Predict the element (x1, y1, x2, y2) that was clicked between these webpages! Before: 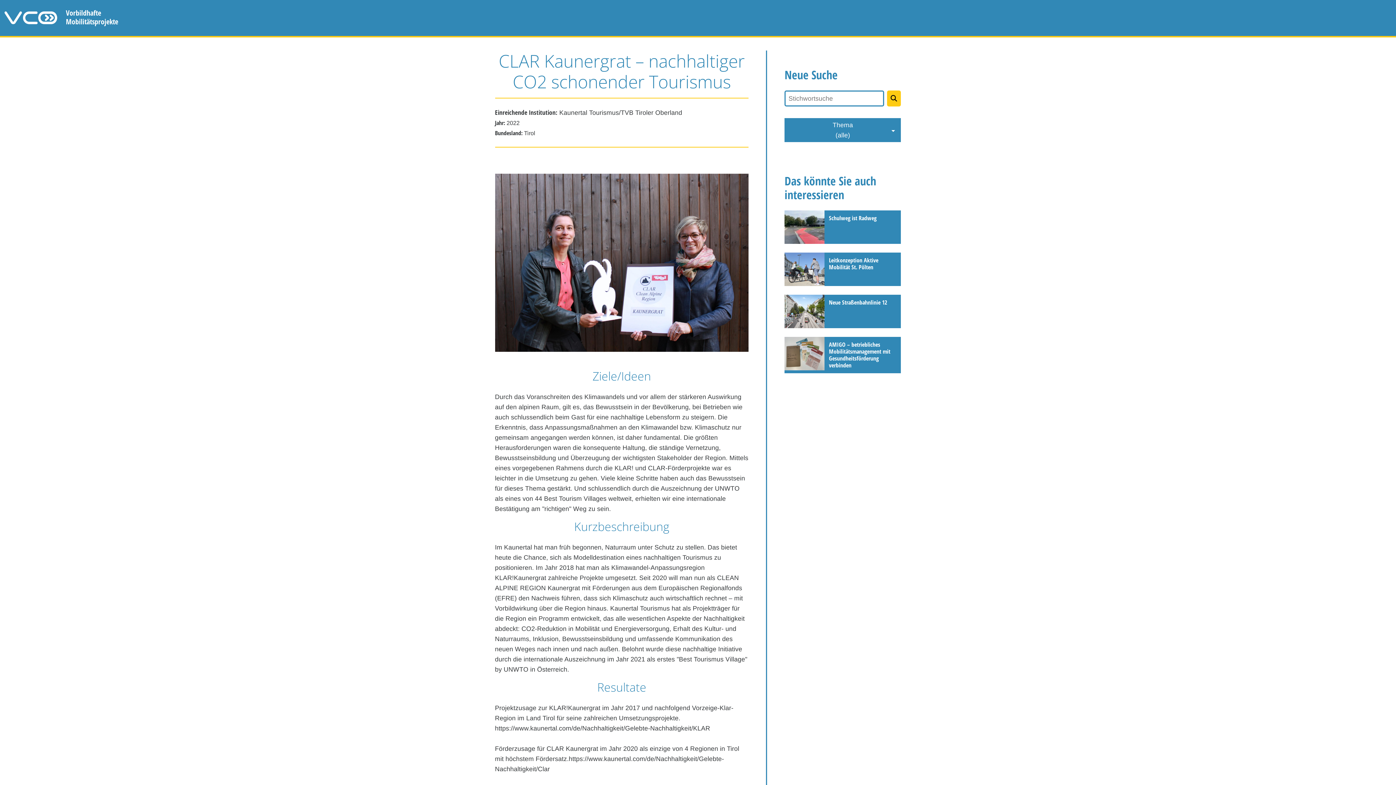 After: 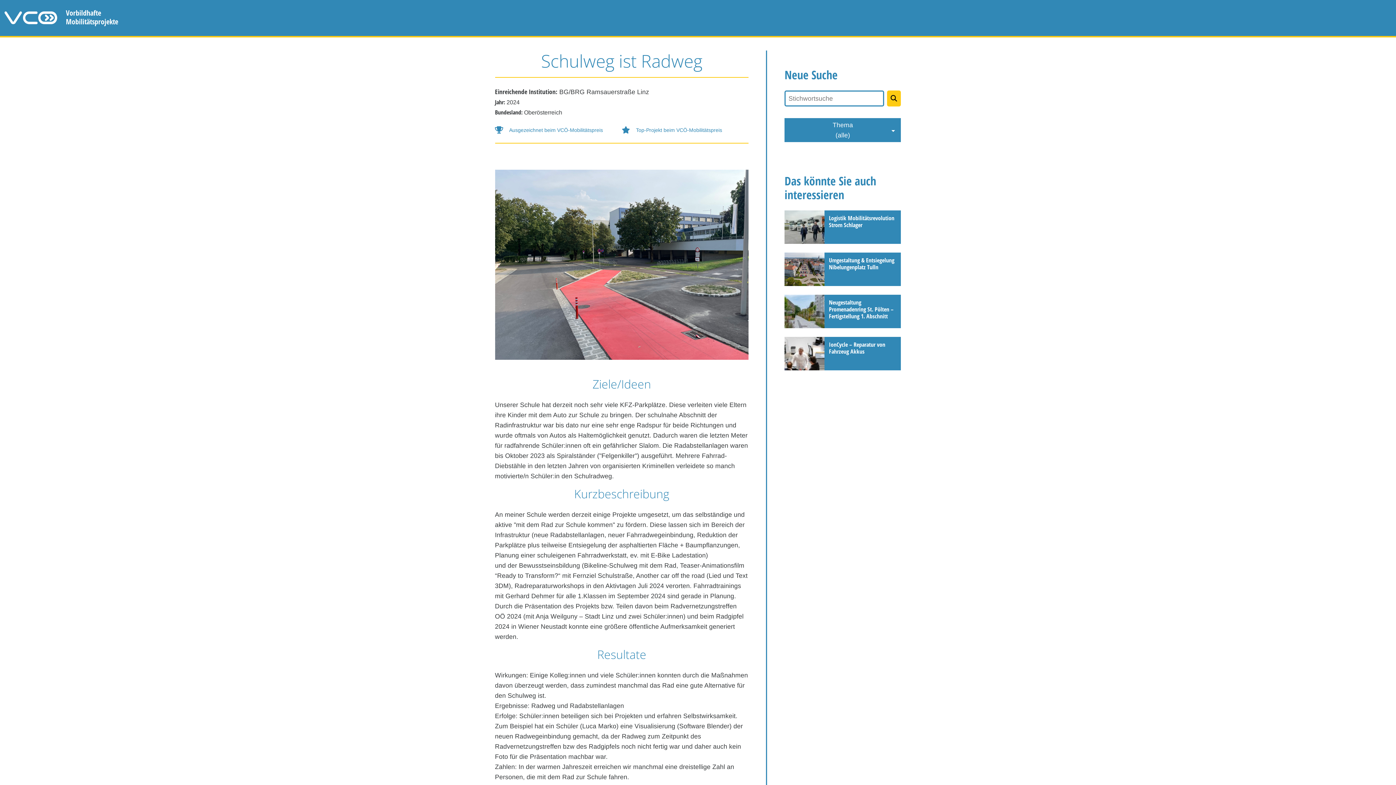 Action: bbox: (784, 210, 901, 244) label: Schulweg ist Radweg